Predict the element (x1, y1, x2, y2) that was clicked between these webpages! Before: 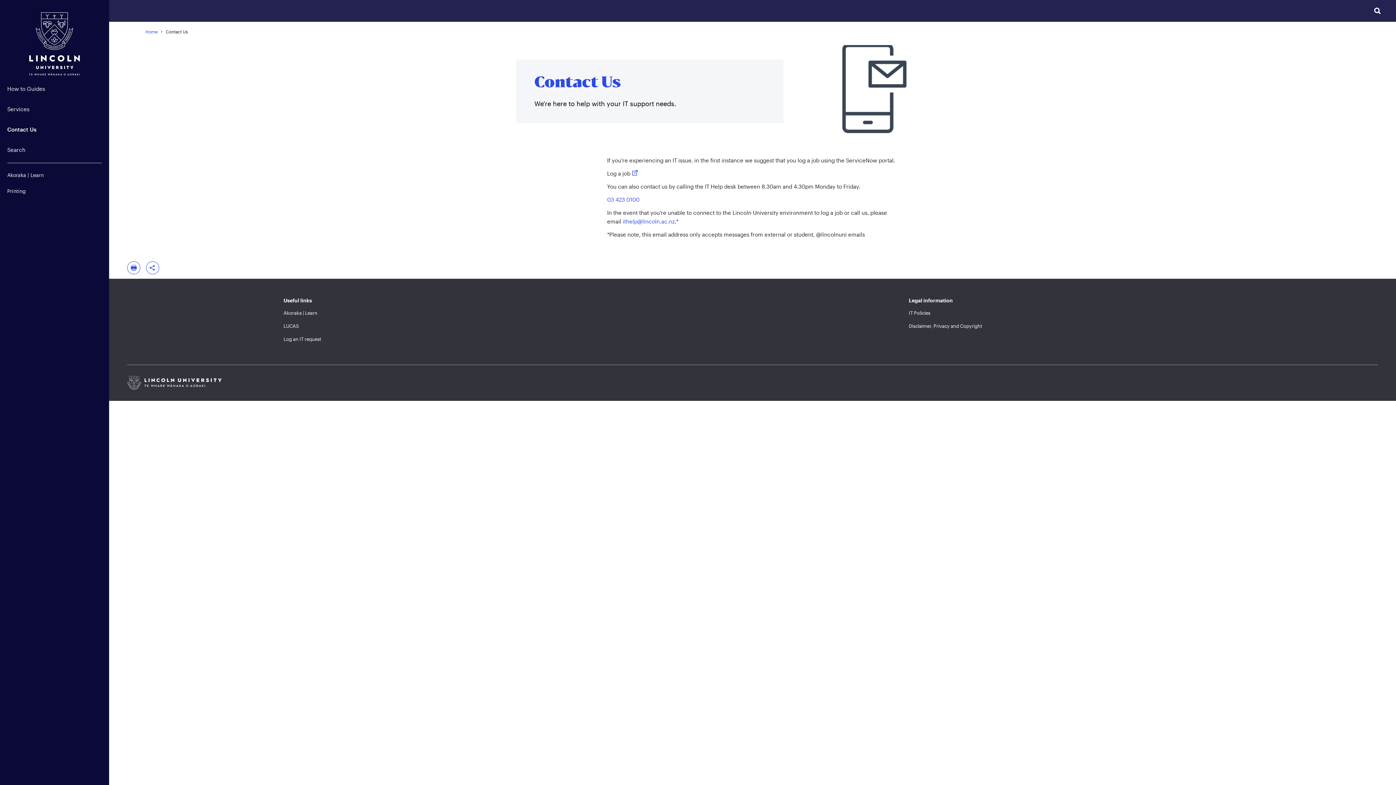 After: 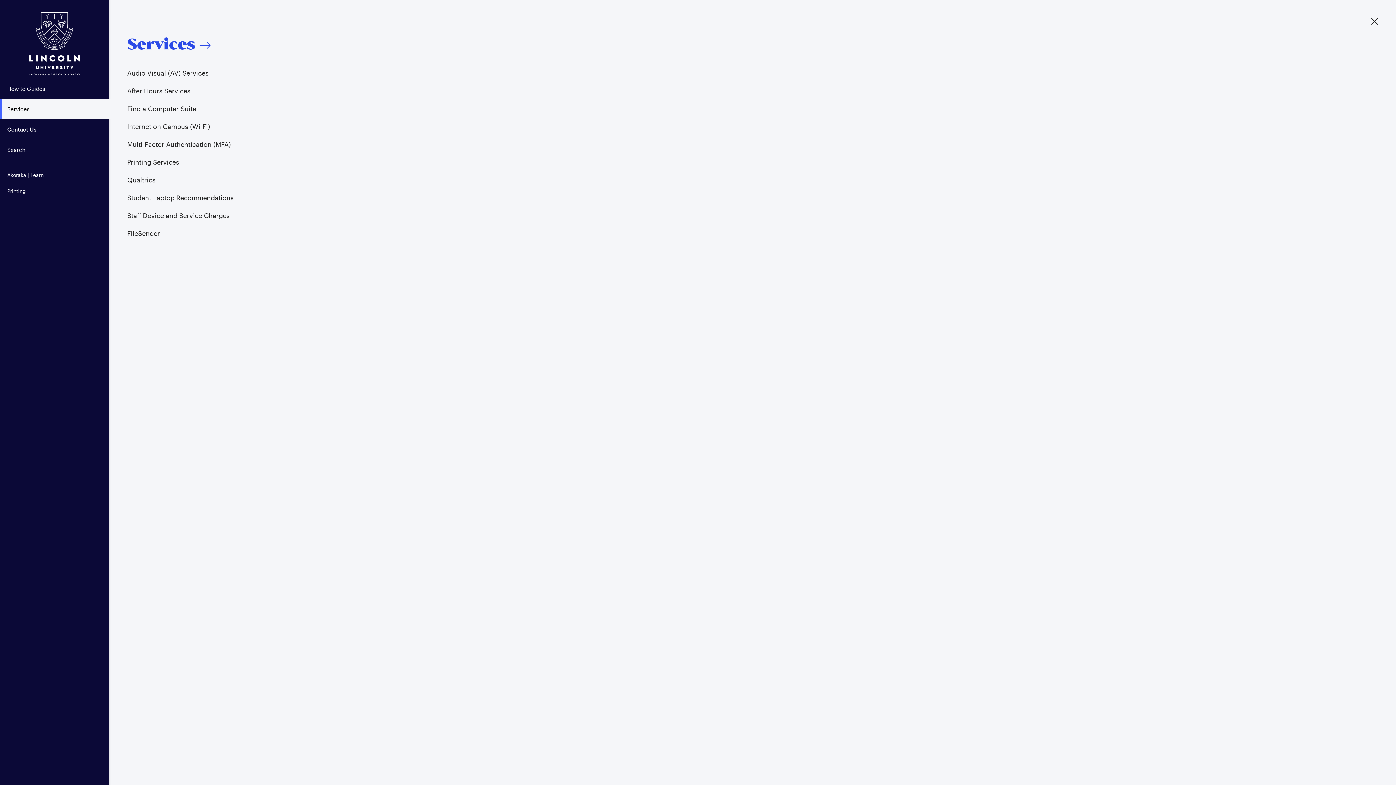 Action: label: Services bbox: (0, 98, 109, 119)